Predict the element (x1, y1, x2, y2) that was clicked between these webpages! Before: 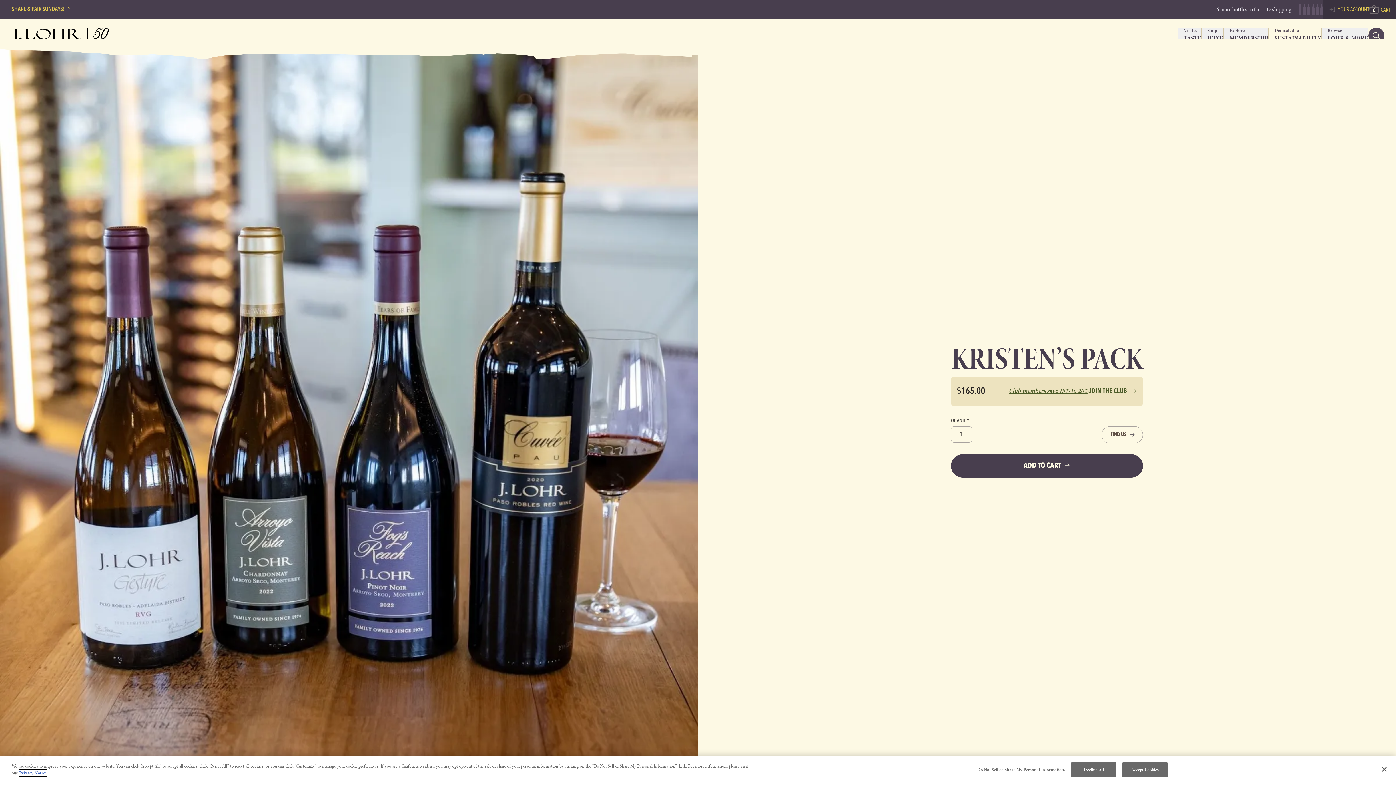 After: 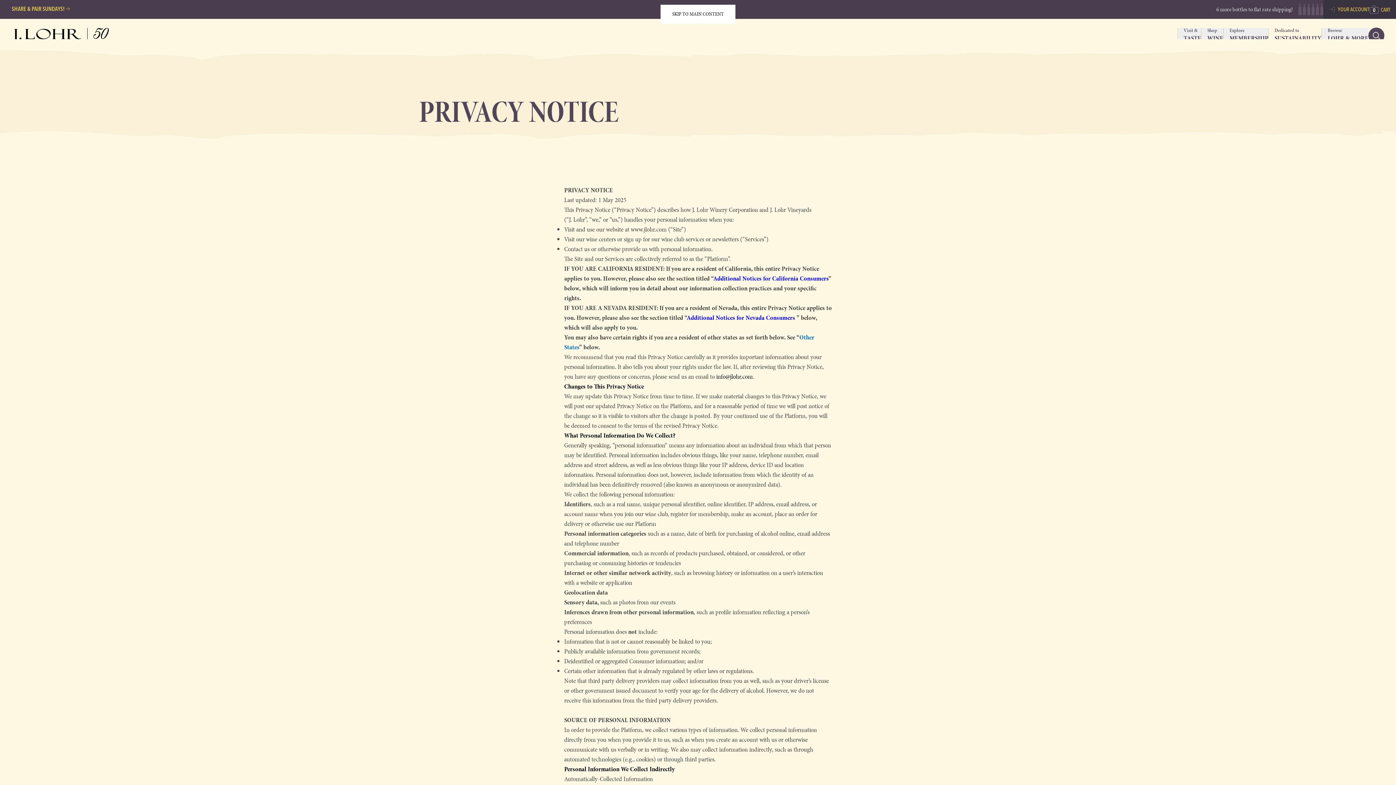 Action: bbox: (19, 770, 46, 776) label: More information about your privacy, opens in a new tab